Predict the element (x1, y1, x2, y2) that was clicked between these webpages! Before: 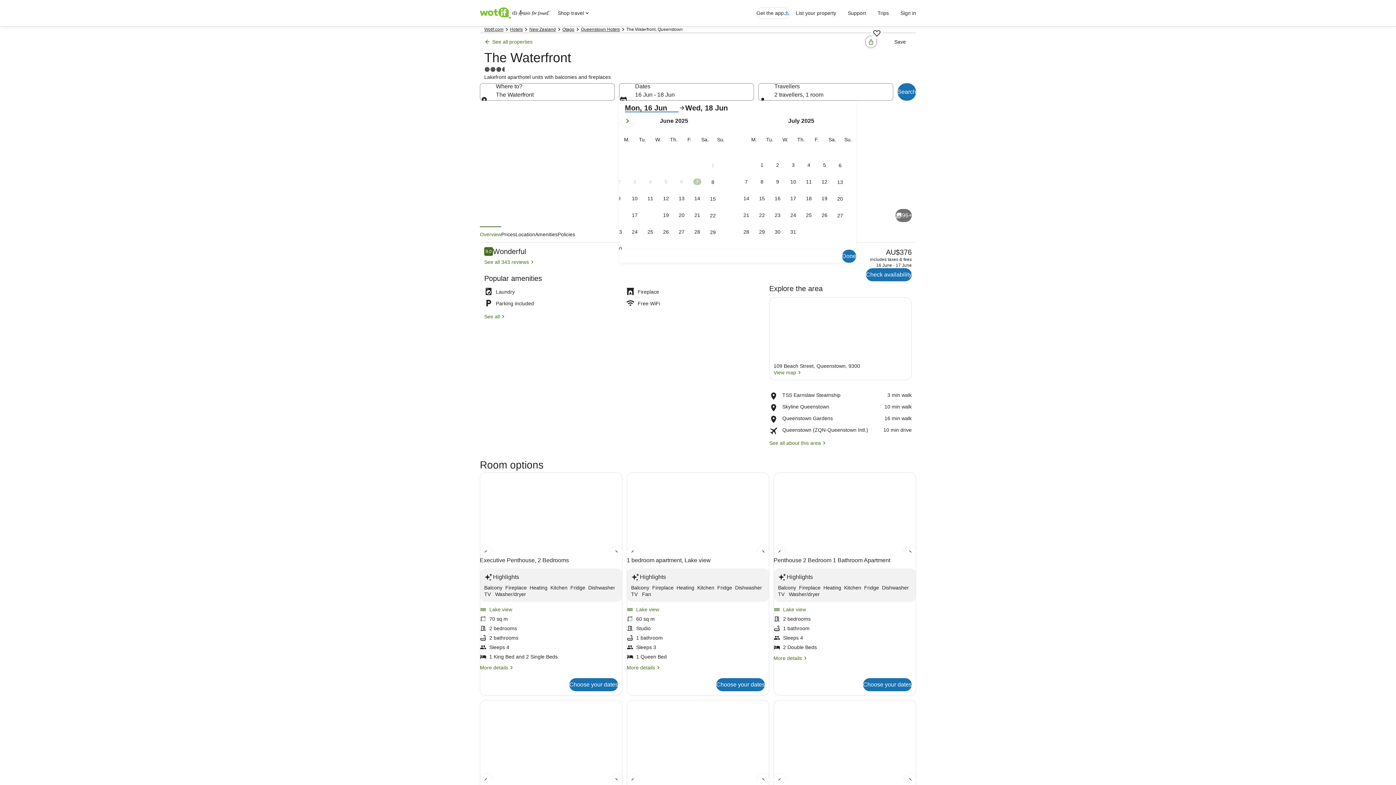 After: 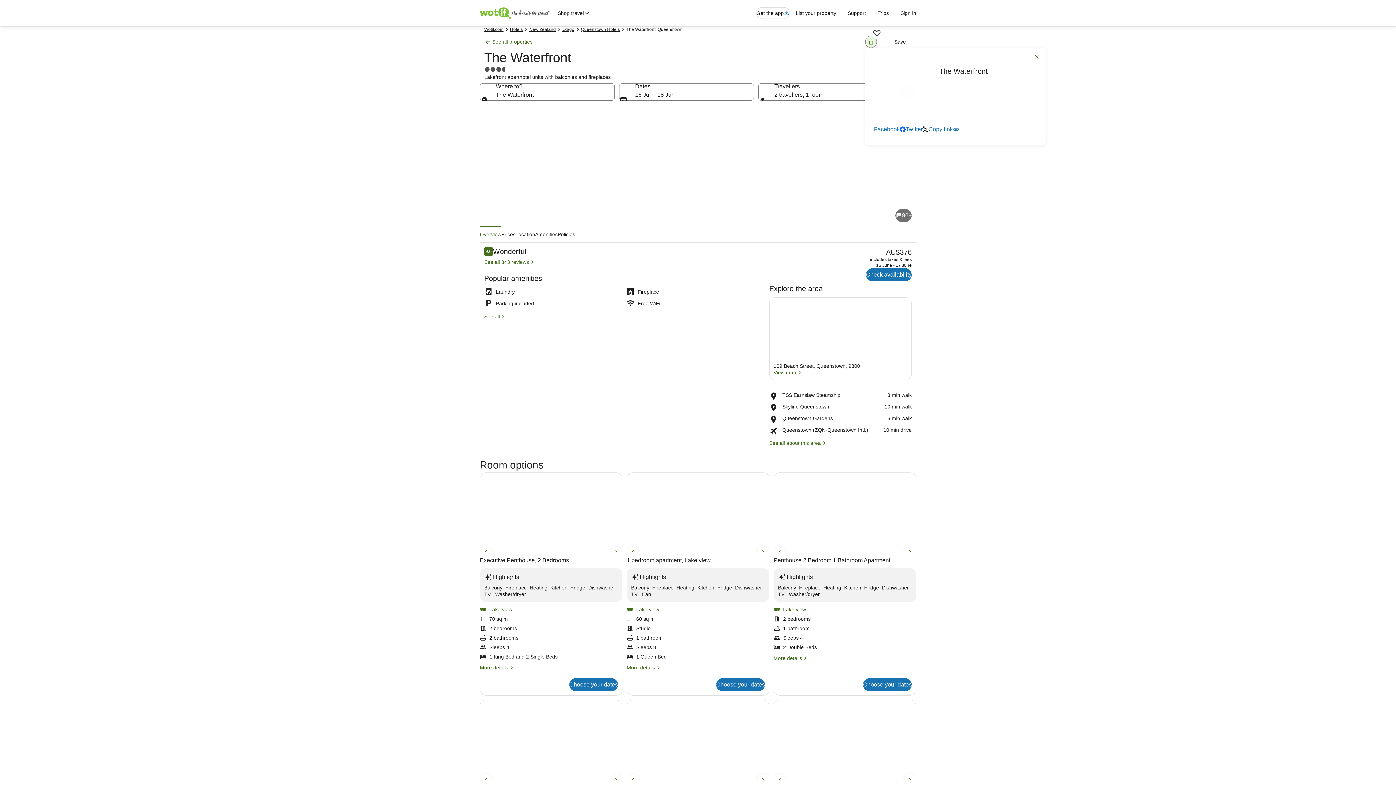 Action: bbox: (865, 35, 877, 48) label: Share